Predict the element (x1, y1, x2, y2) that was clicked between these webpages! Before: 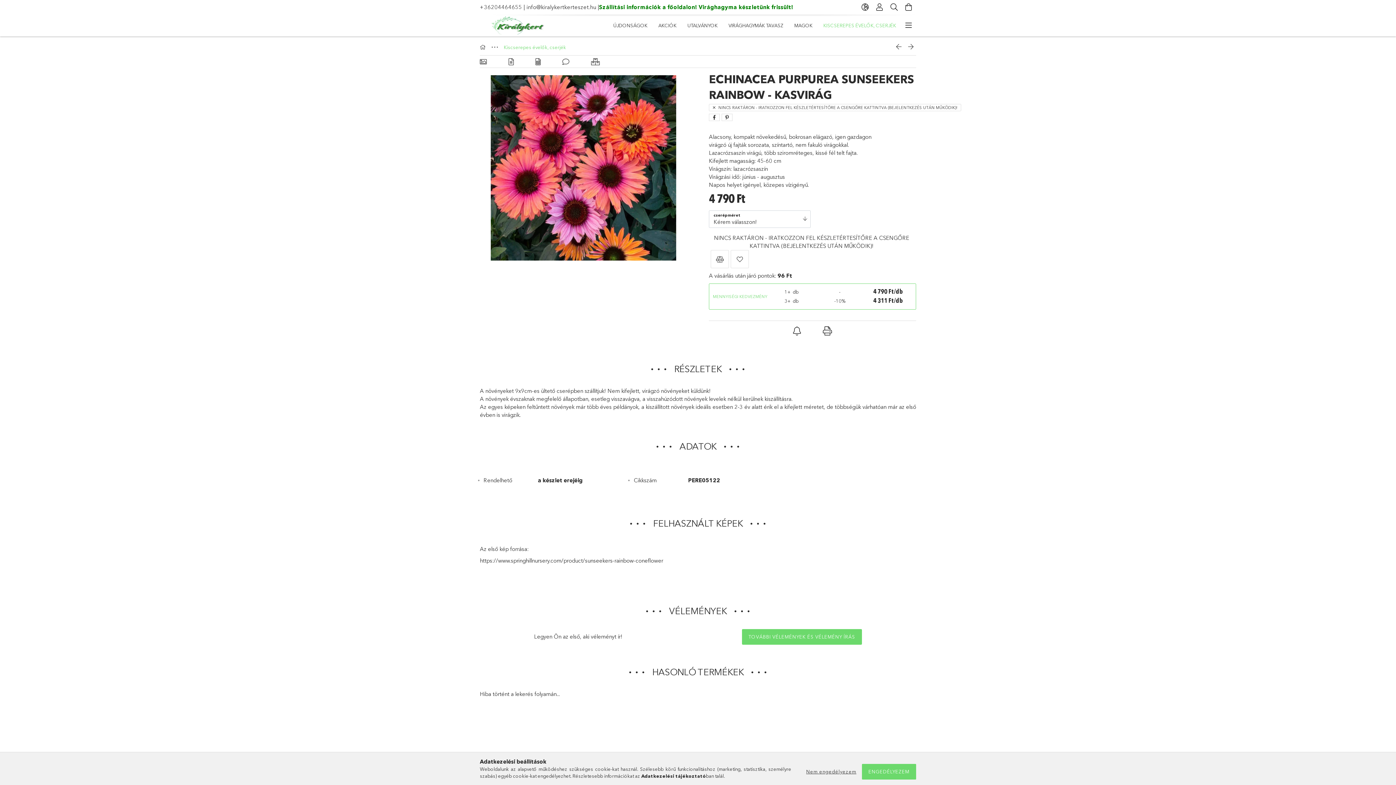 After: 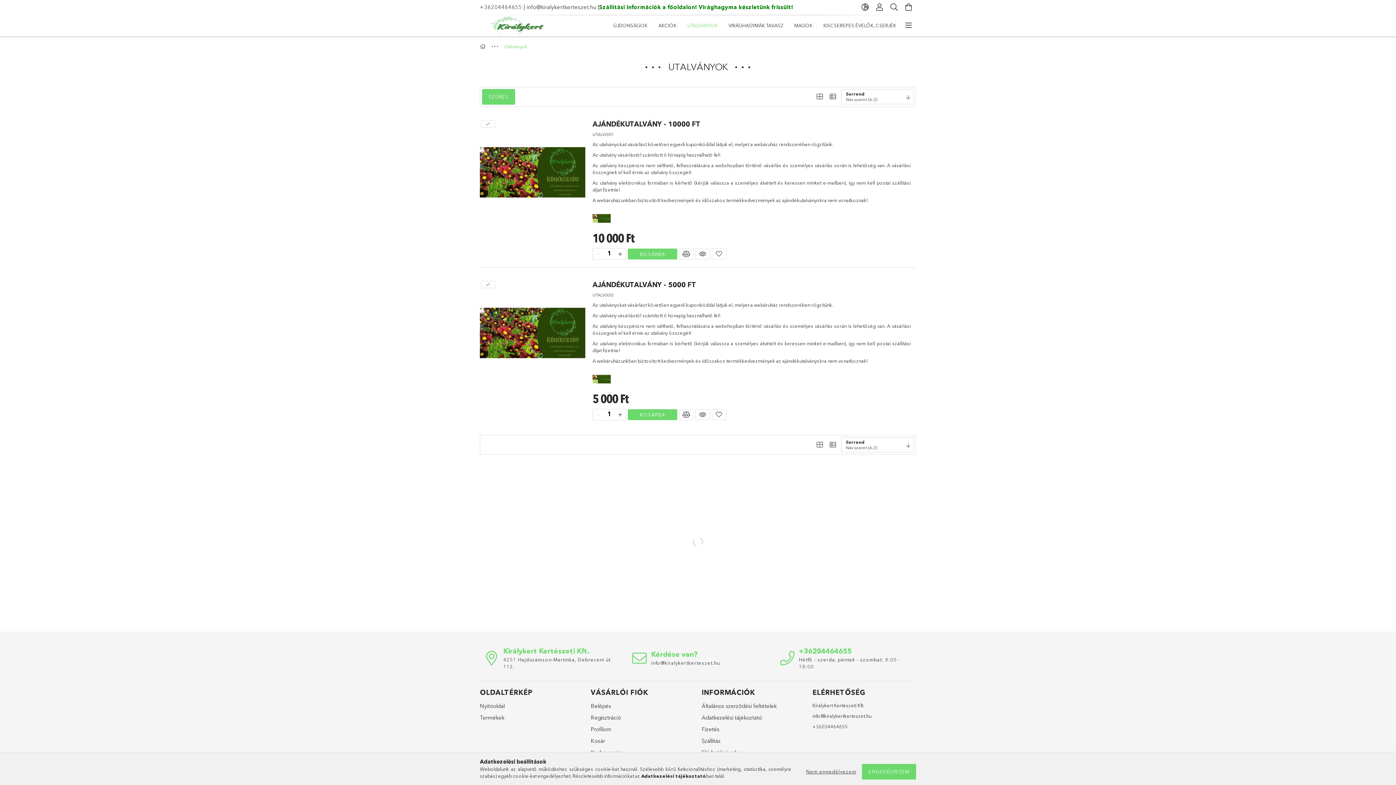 Action: label: UTALVÁNYOK bbox: (682, 16, 723, 34)